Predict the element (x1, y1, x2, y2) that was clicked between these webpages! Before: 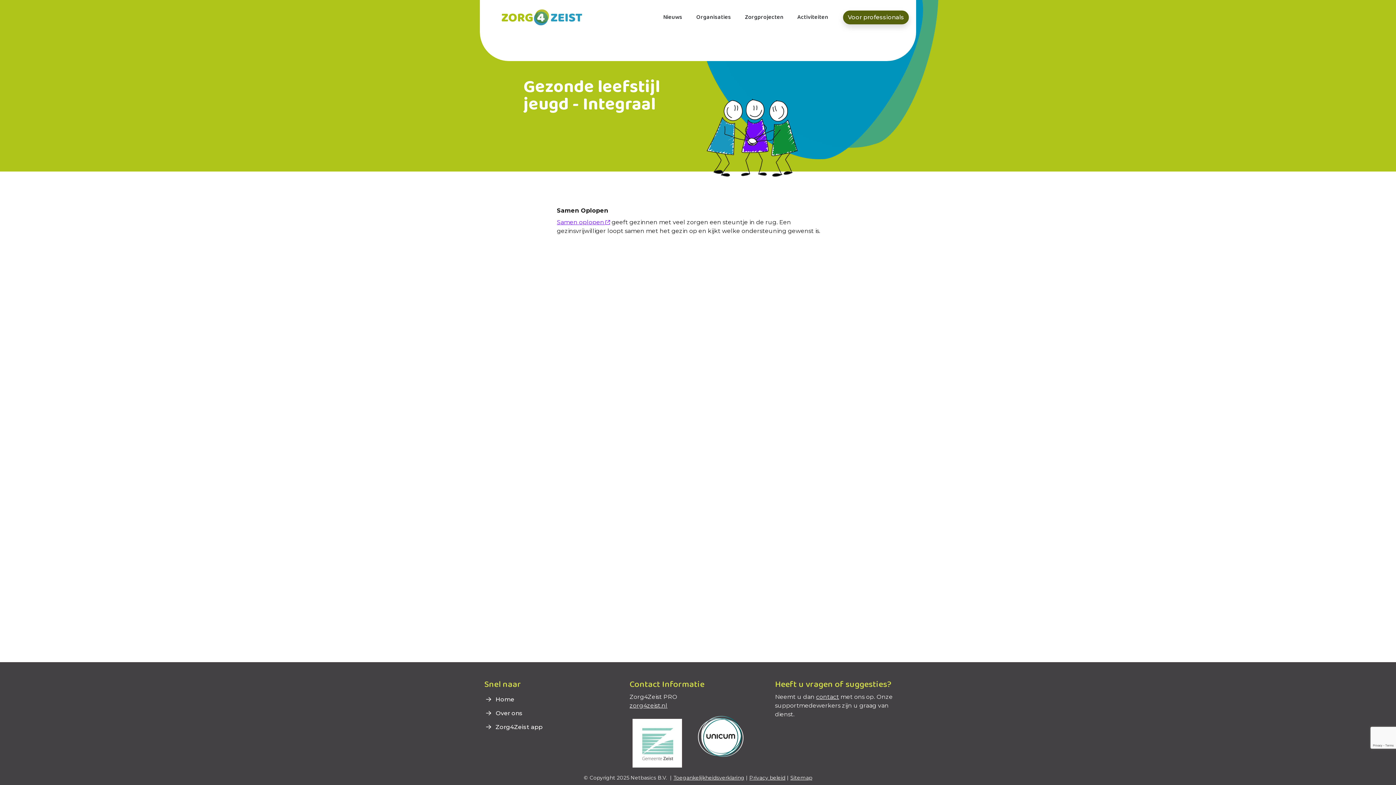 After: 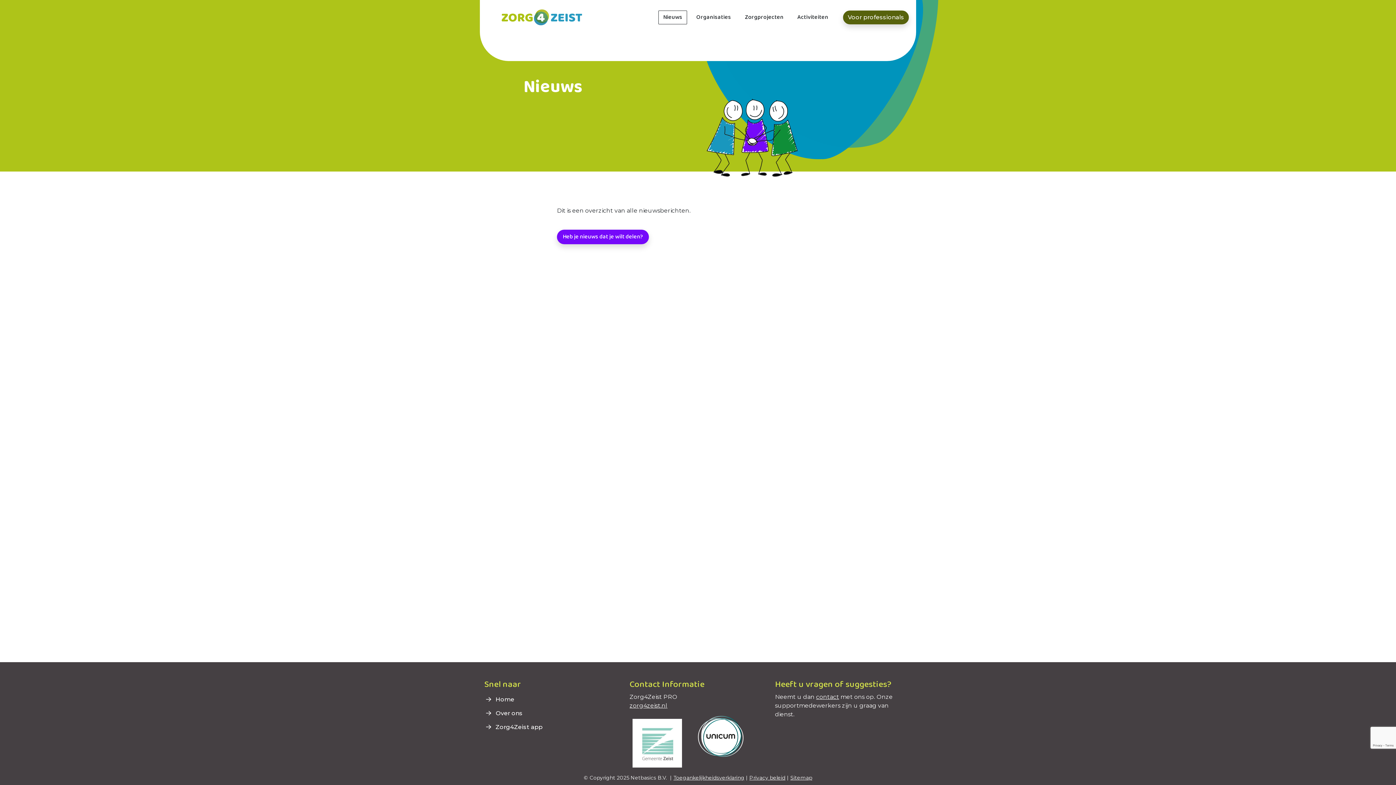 Action: label: Nieuws bbox: (658, 10, 687, 24)